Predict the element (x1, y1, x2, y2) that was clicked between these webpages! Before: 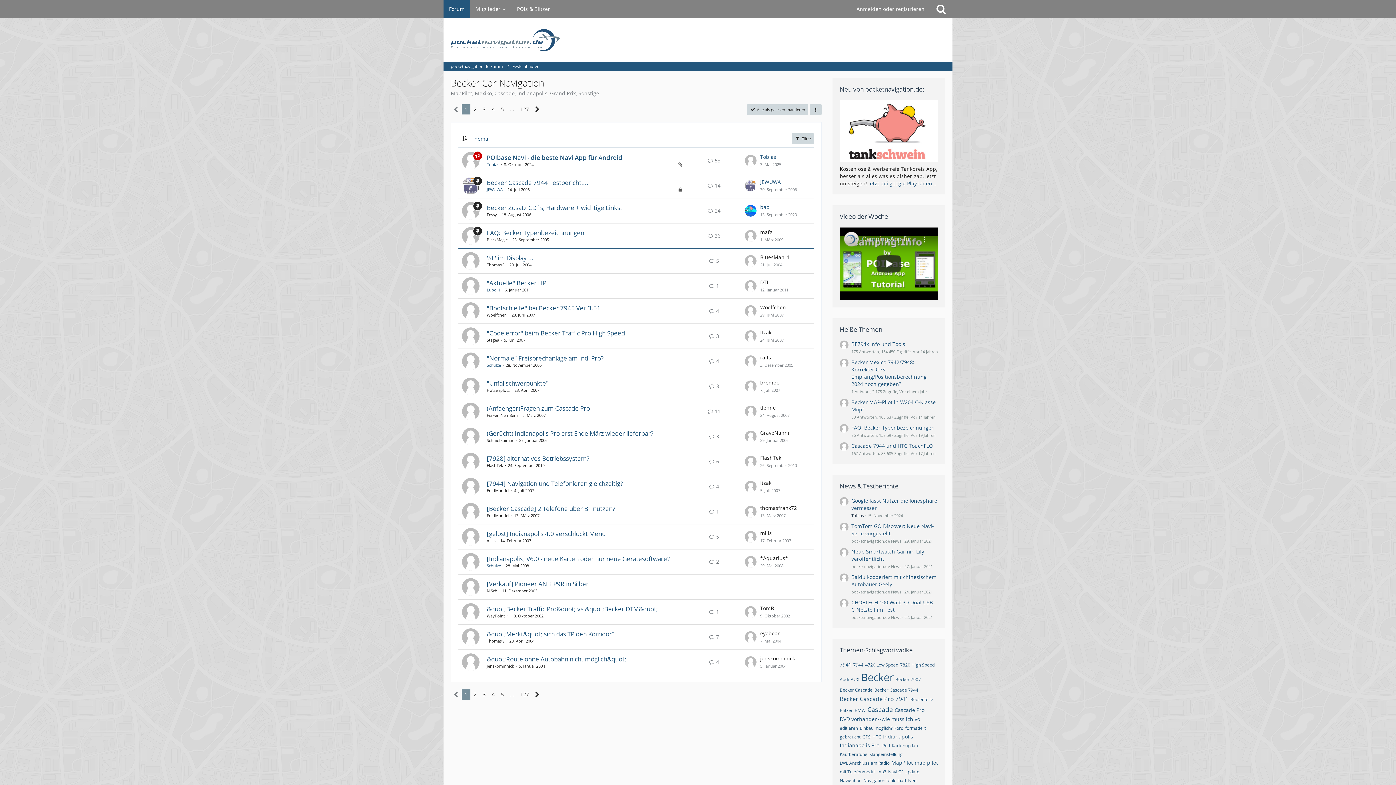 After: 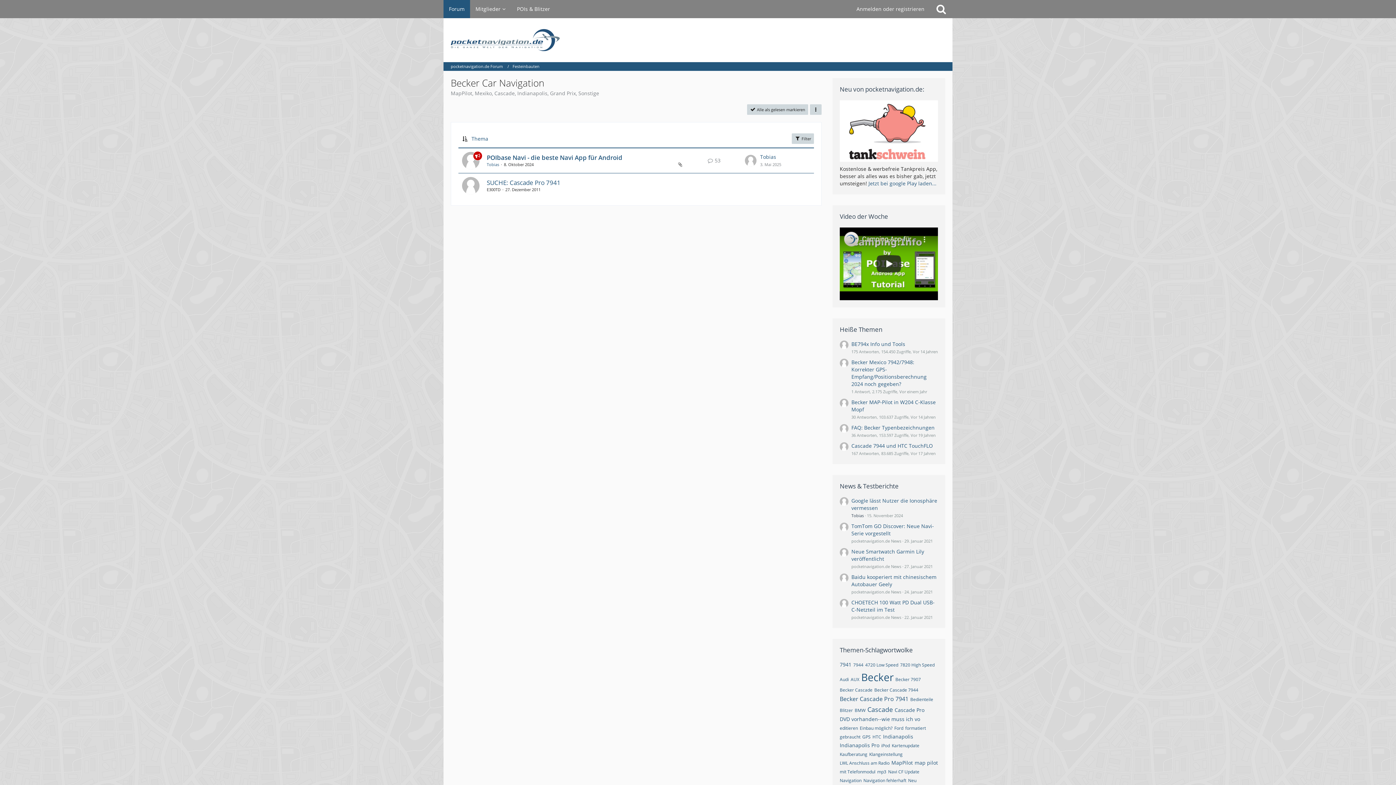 Action: bbox: (908, 777, 916, 784) label: Themen mit dem Tag „Neu“